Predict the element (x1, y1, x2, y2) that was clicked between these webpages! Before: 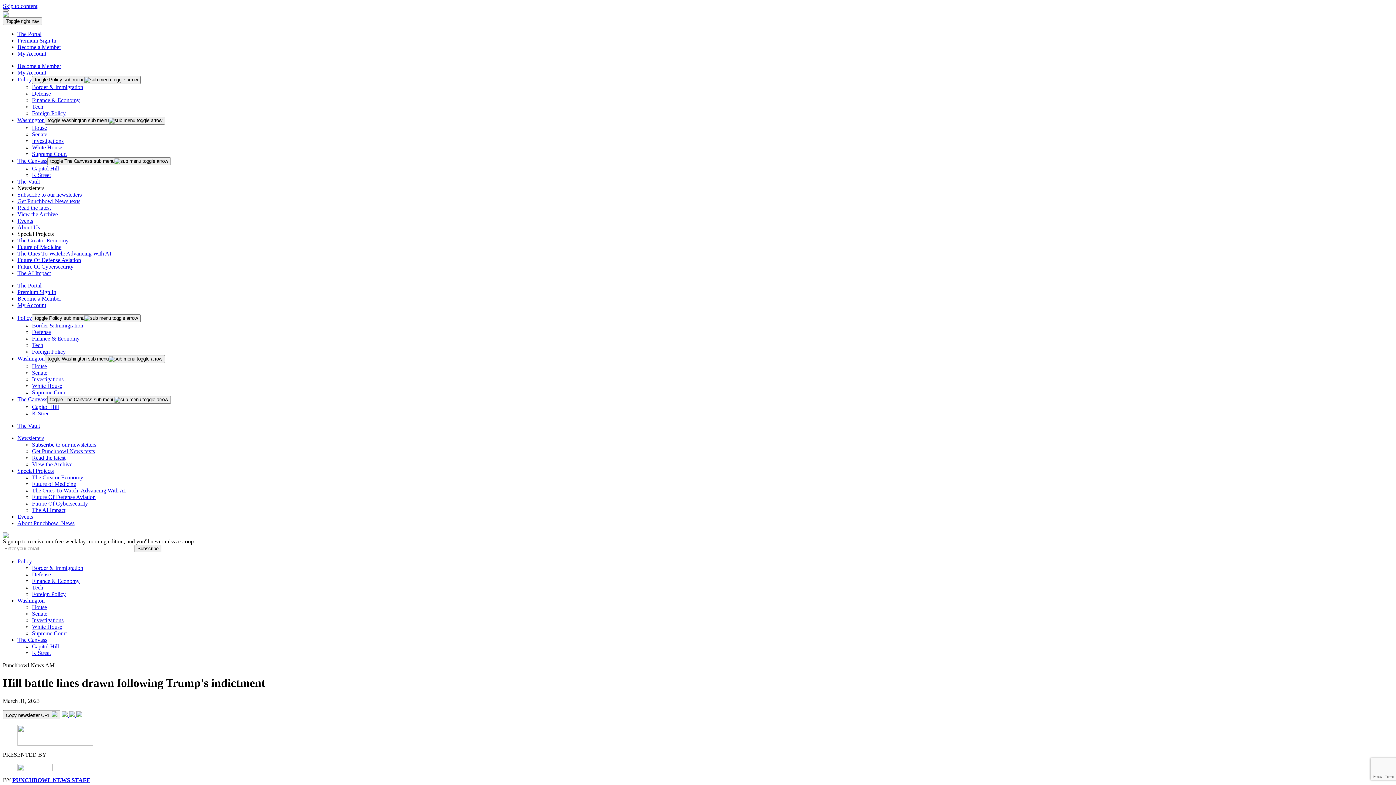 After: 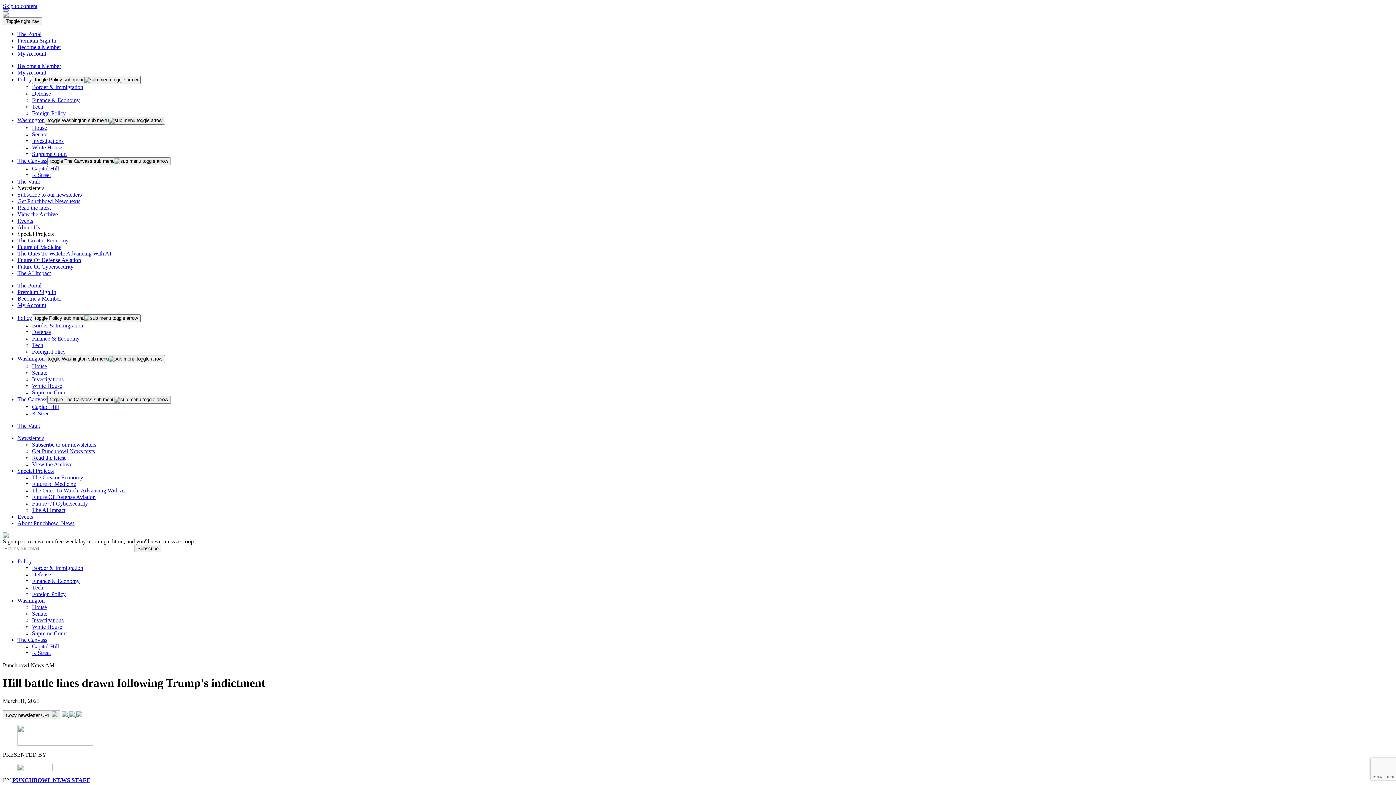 Action: label: Newsletters bbox: (17, 435, 44, 441)